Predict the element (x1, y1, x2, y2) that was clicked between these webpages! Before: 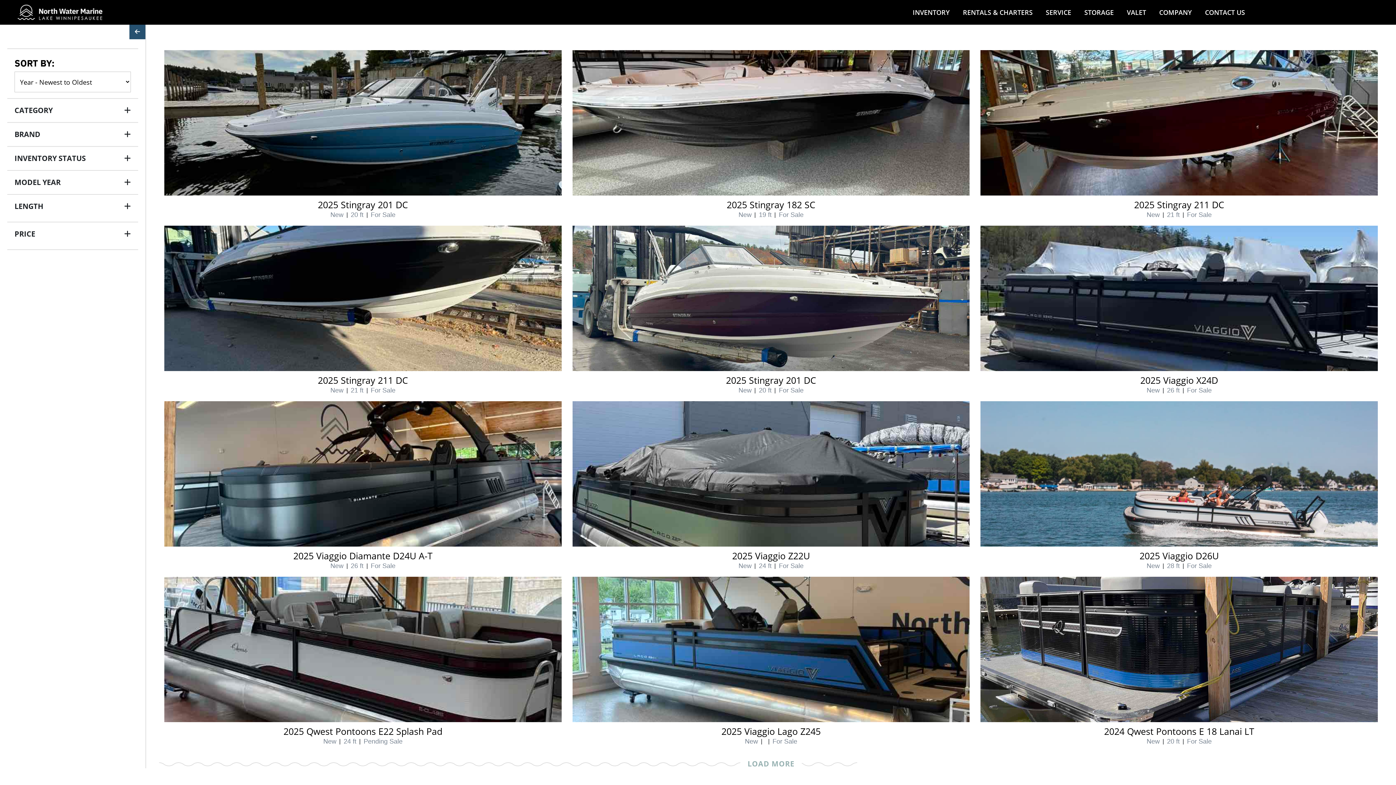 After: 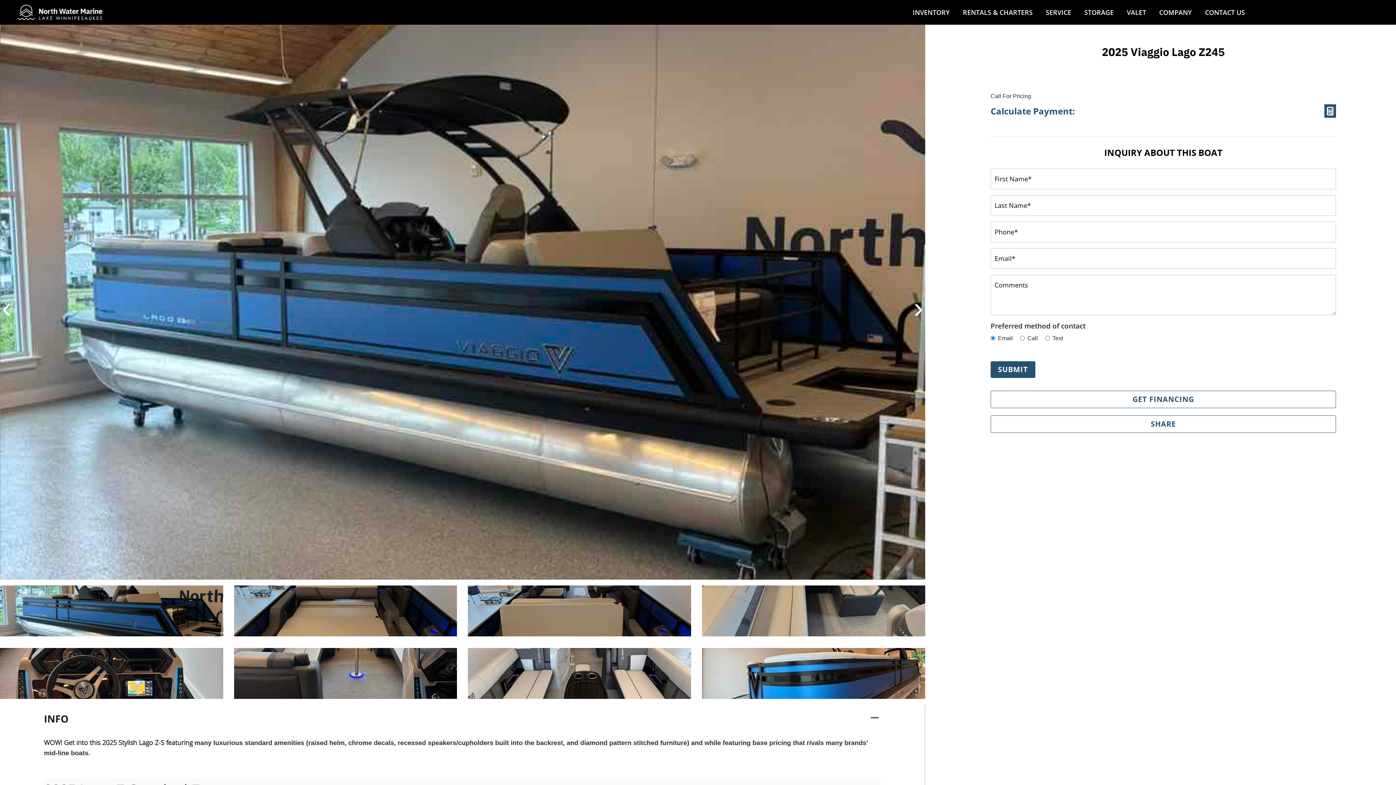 Action: label: 2025 Viaggio Lago Z245 bbox: (721, 725, 820, 737)